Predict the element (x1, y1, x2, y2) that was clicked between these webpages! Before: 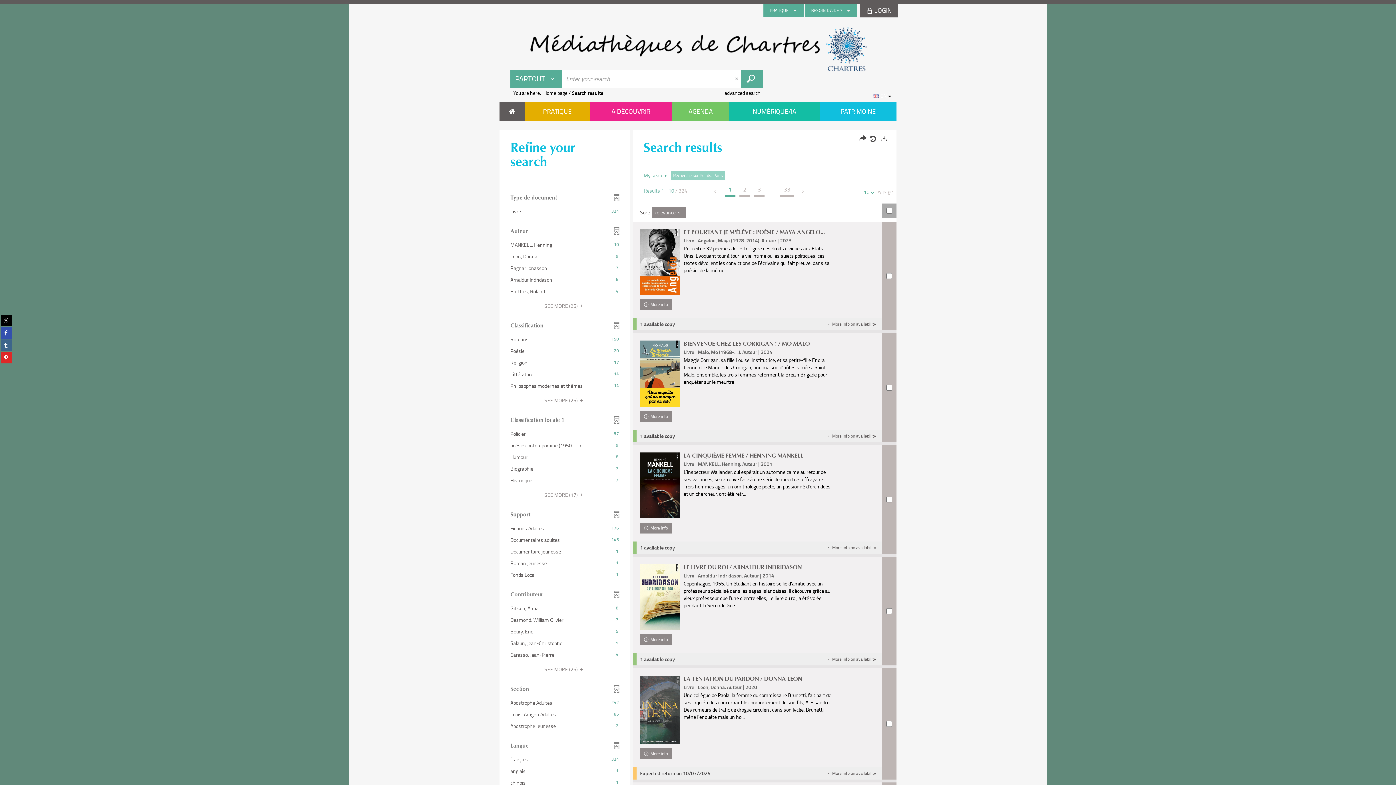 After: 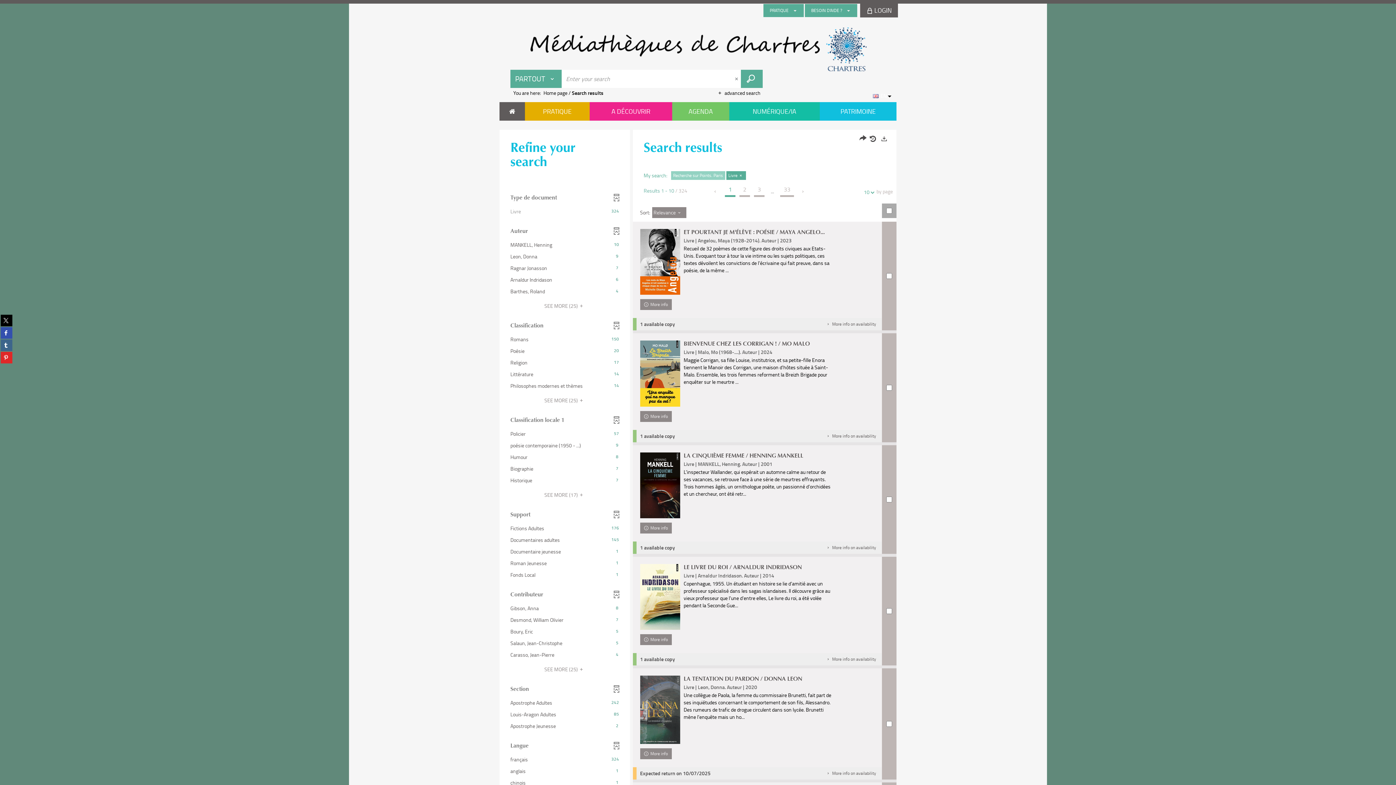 Action: bbox: (506, 206, 622, 217) label: Livre
324
(324 résultats) (Cliquer pour ajouter le filtre et relancer la recherche)